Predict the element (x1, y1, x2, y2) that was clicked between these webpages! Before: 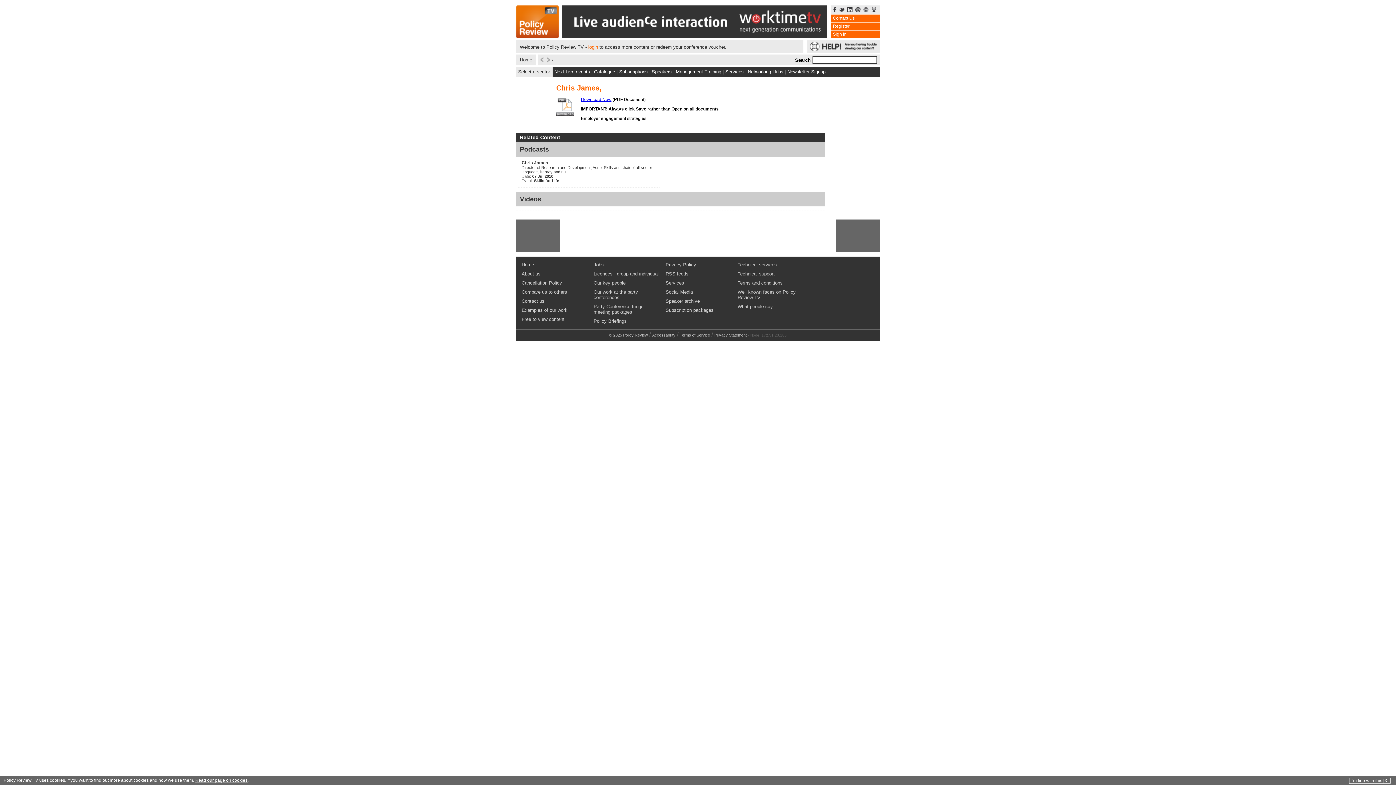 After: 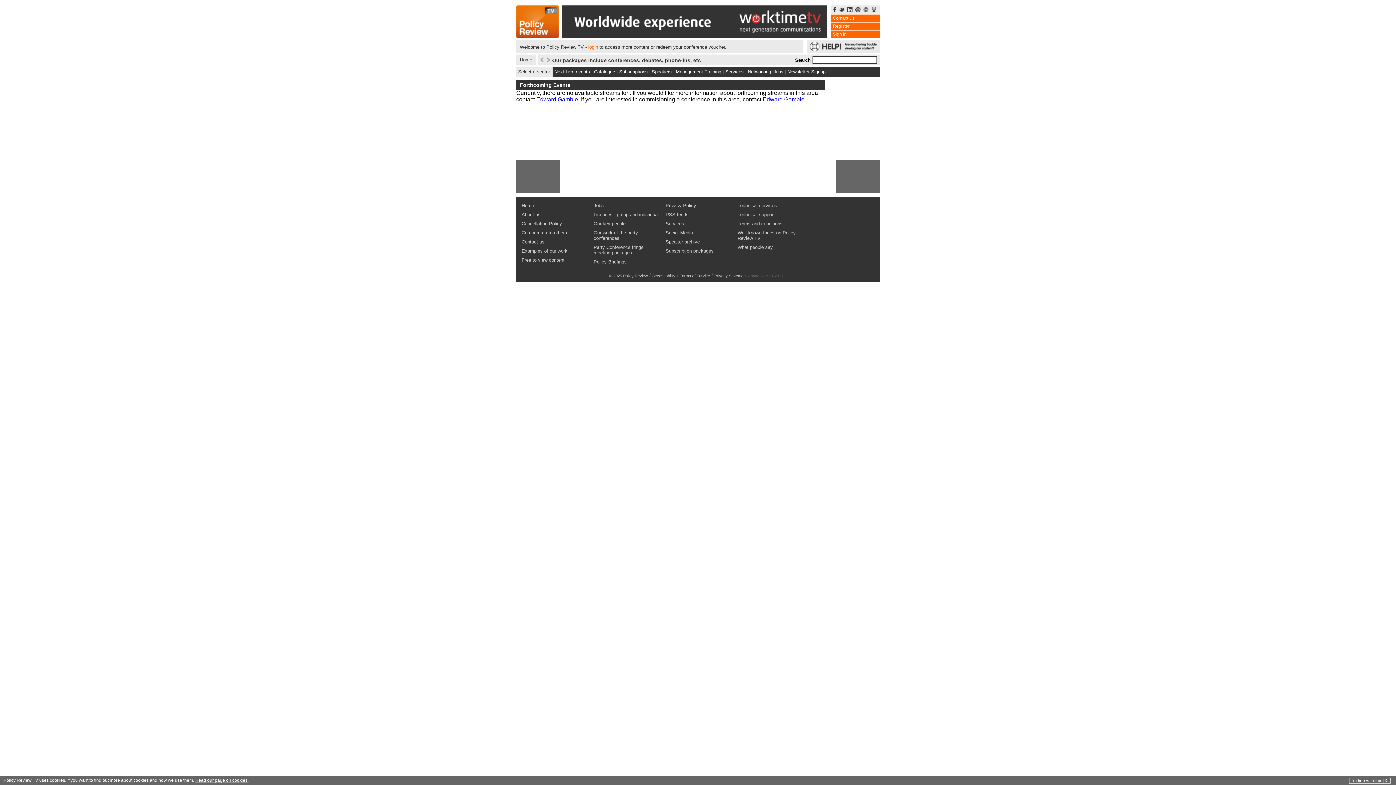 Action: bbox: (554, 69, 590, 74) label: Next Live events